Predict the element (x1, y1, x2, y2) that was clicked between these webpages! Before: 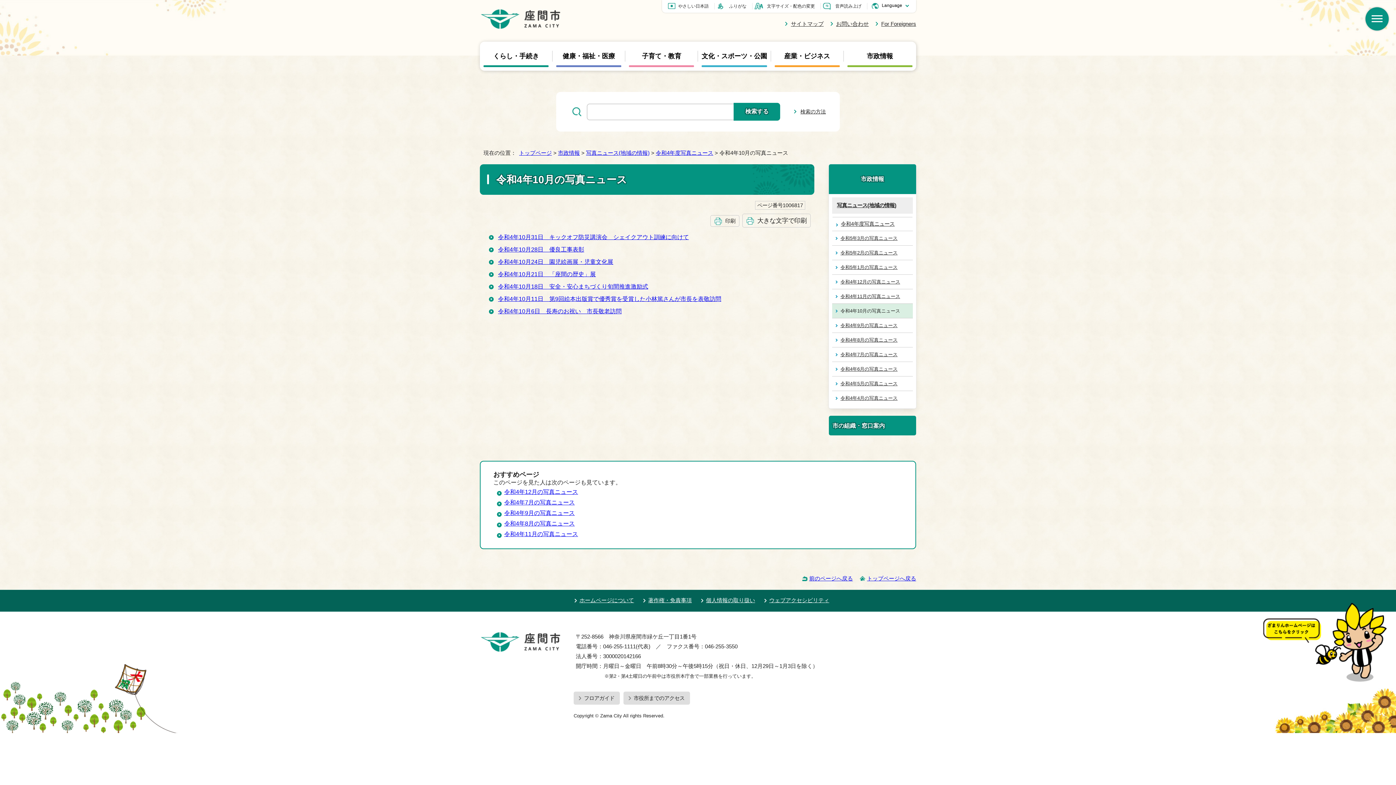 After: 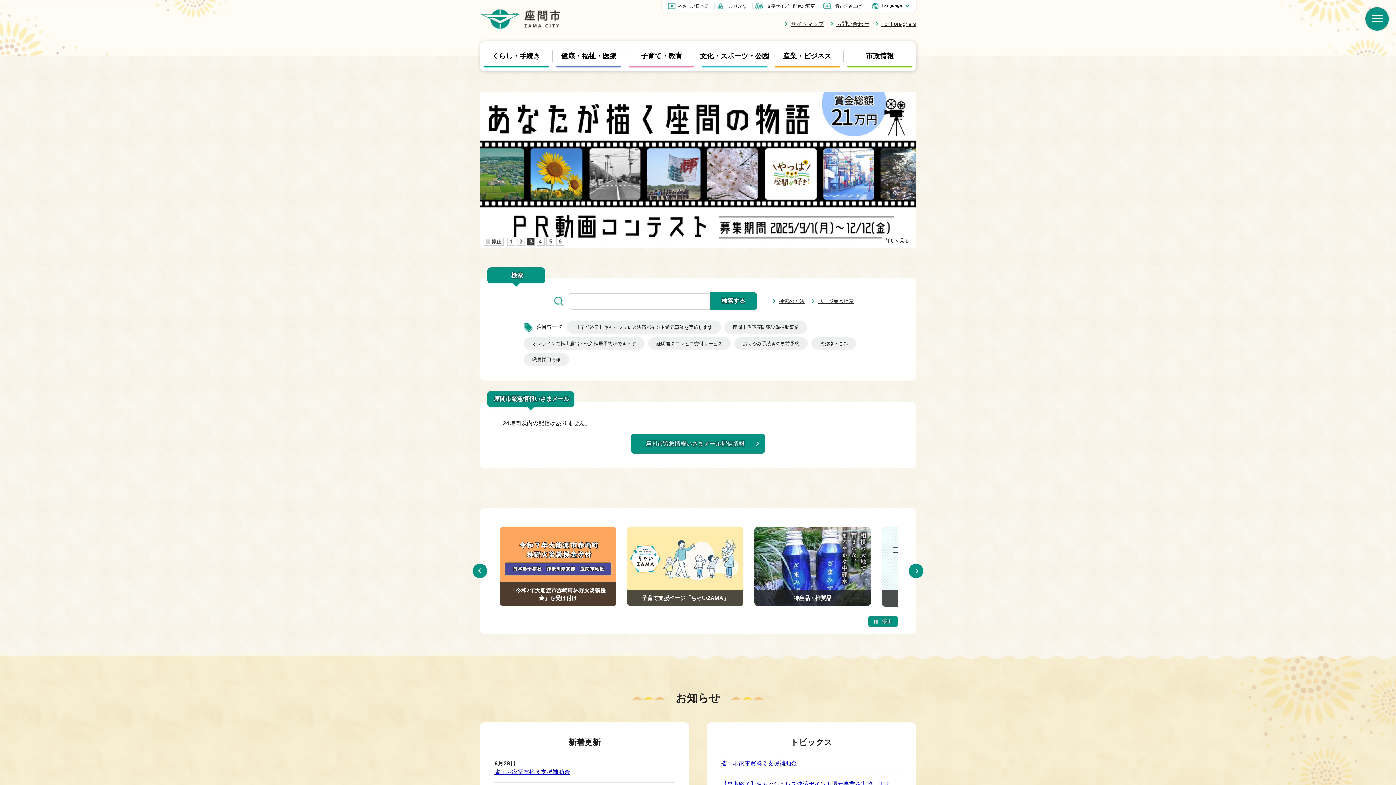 Action: bbox: (519, 149, 552, 156) label: トップページ